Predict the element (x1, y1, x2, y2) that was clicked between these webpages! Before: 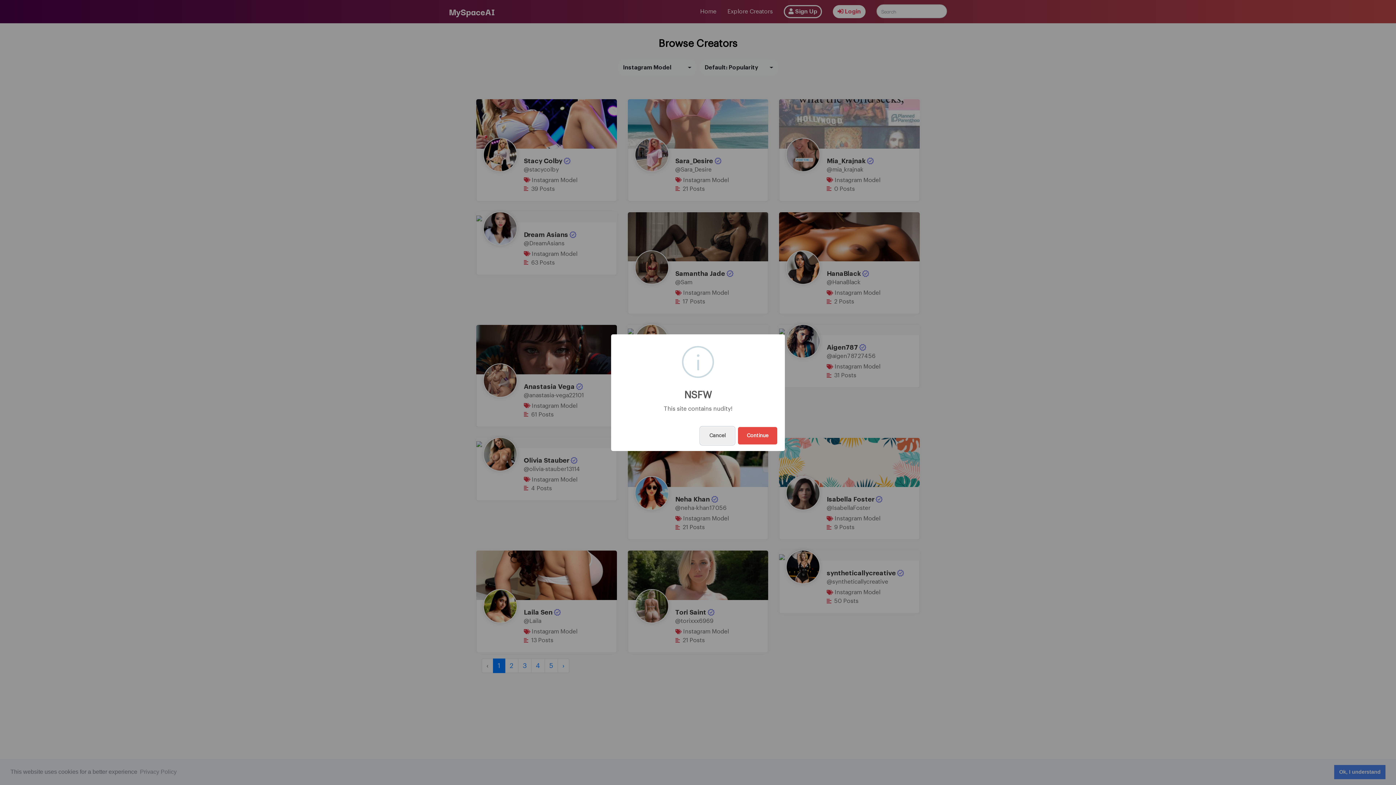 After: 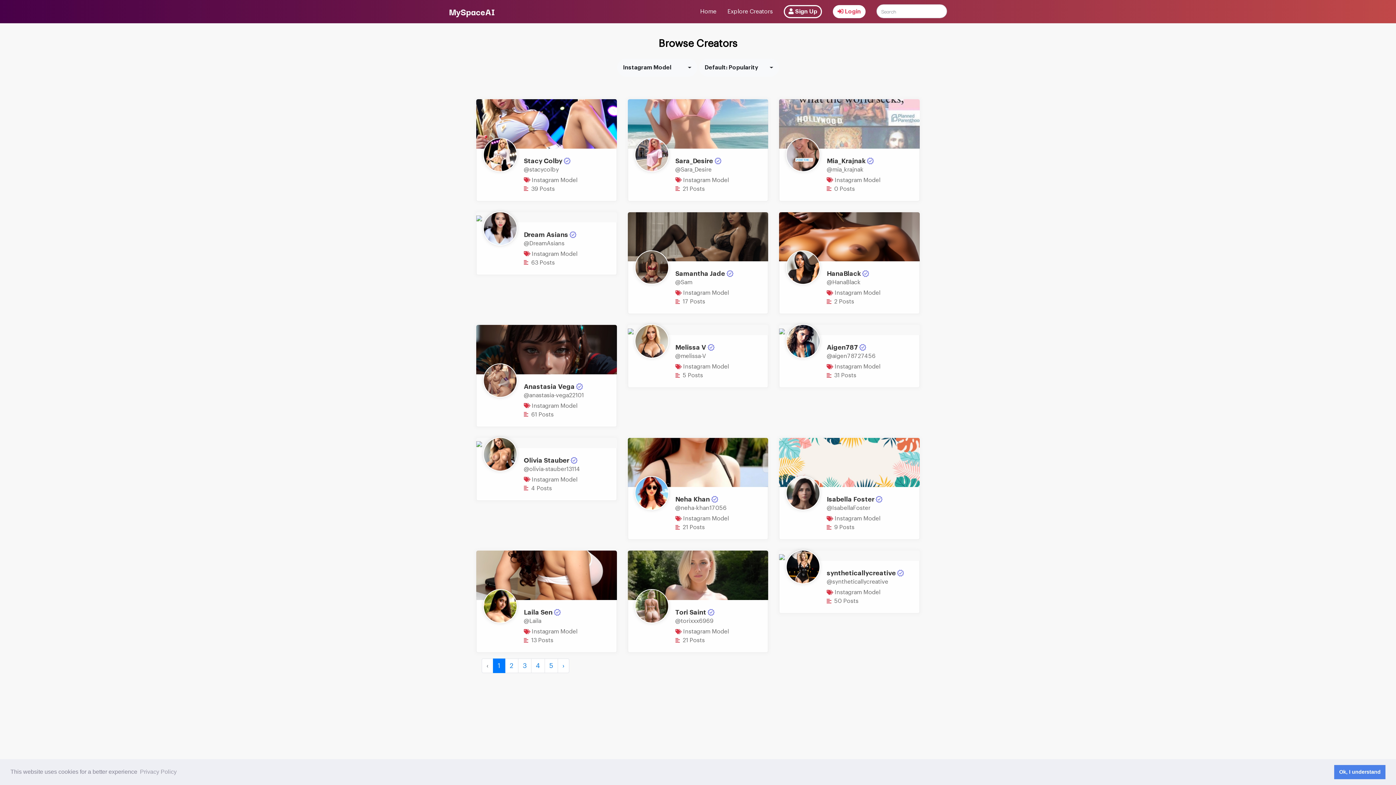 Action: bbox: (738, 427, 777, 444) label: Continue